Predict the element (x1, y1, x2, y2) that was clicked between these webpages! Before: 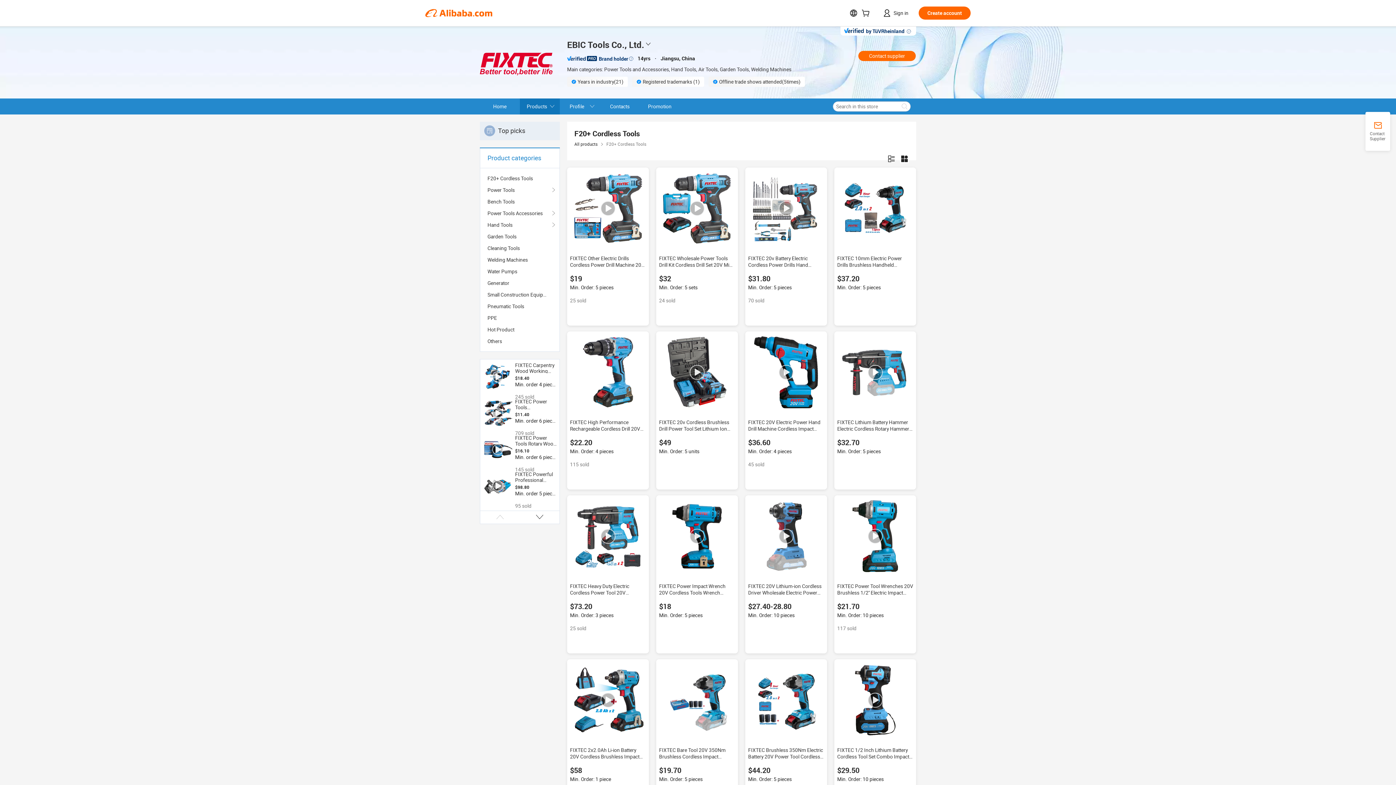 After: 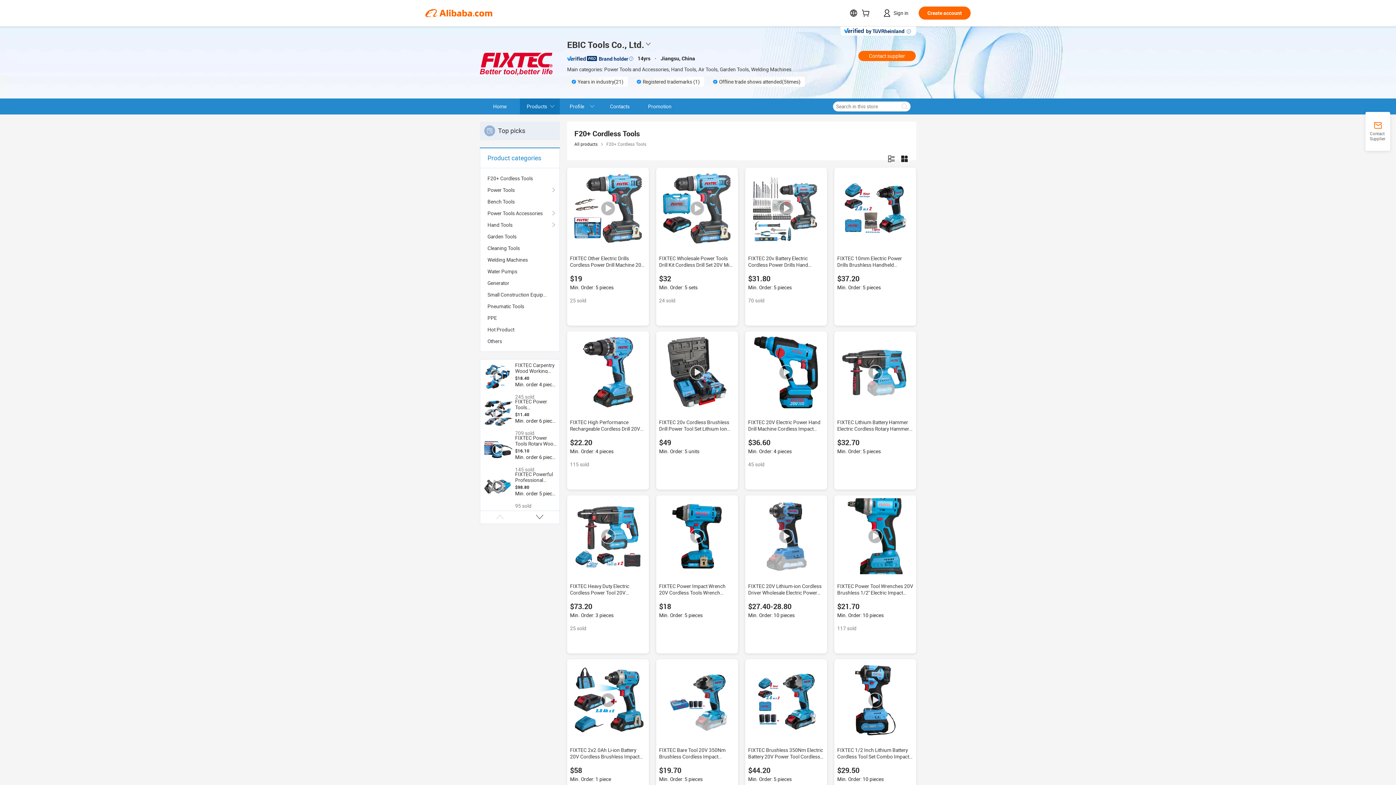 Action: bbox: (837, 498, 913, 574)